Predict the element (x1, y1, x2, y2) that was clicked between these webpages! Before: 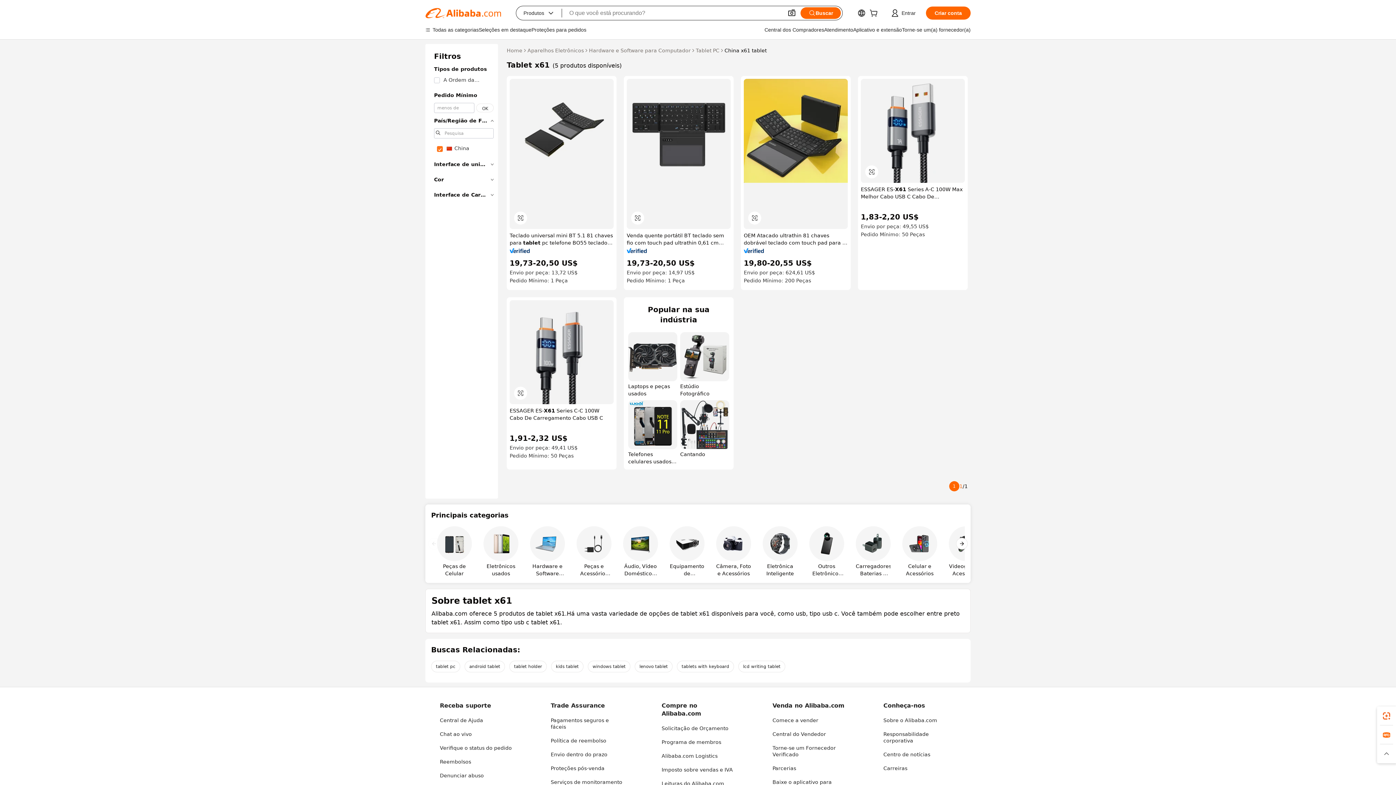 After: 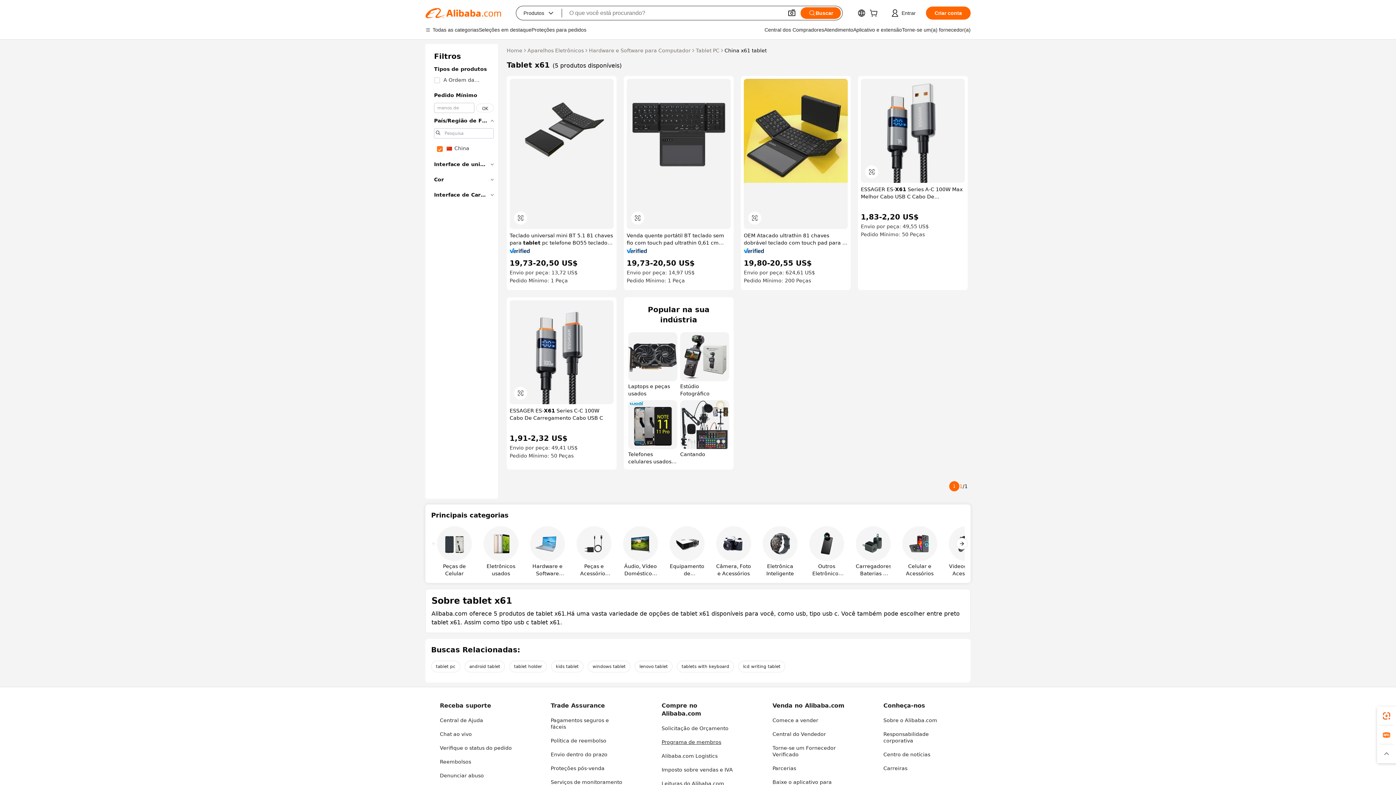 Action: bbox: (661, 739, 721, 745) label: Programa de membros